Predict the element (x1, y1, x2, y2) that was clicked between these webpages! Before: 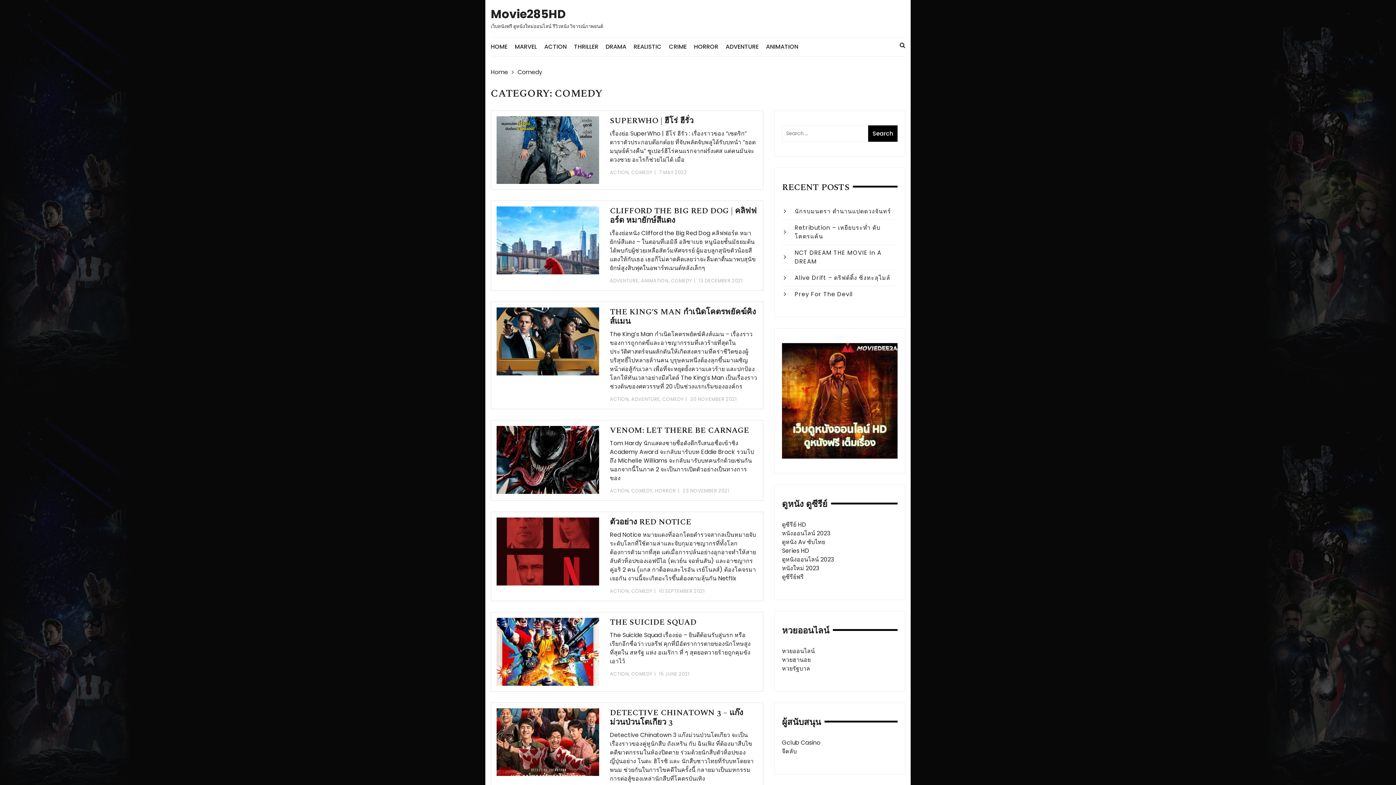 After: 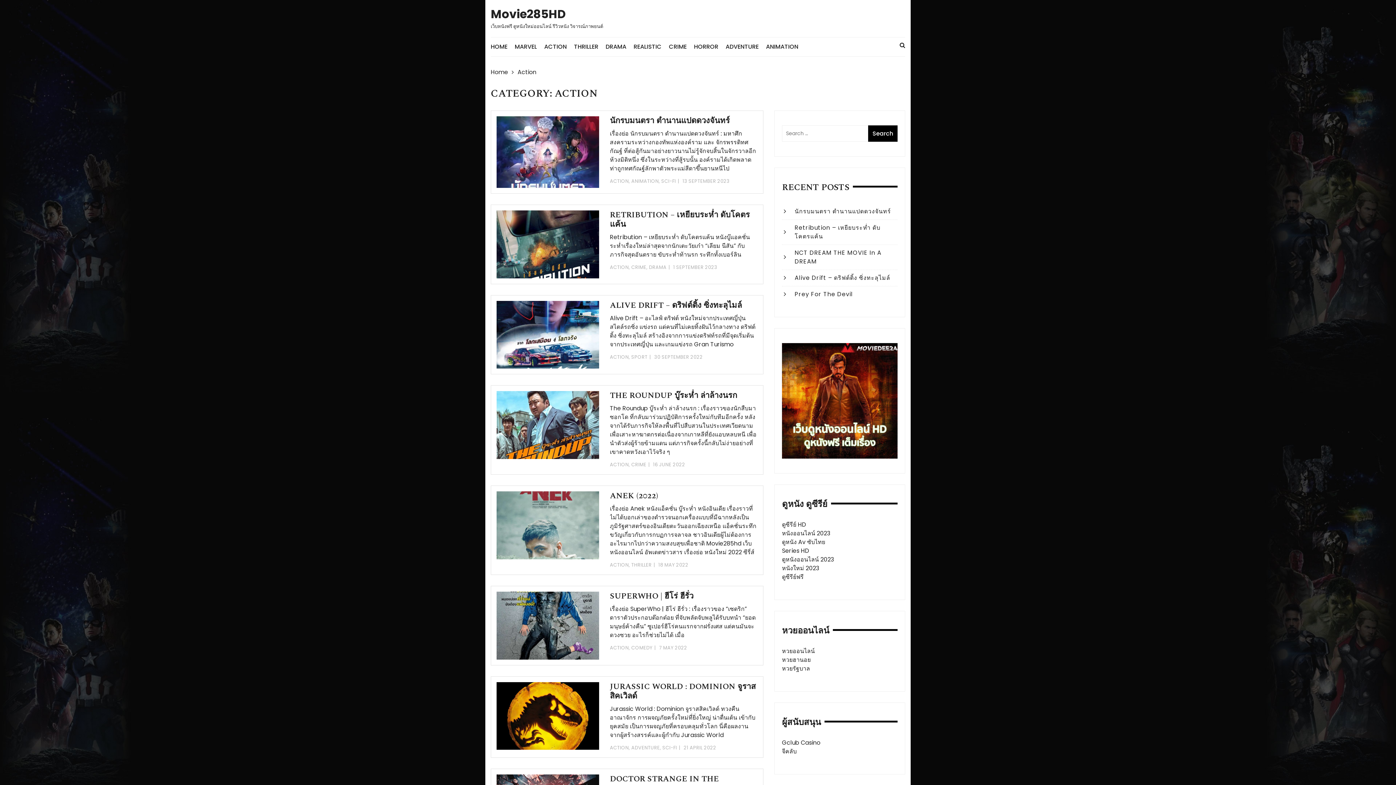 Action: bbox: (610, 487, 628, 494) label: ACTION